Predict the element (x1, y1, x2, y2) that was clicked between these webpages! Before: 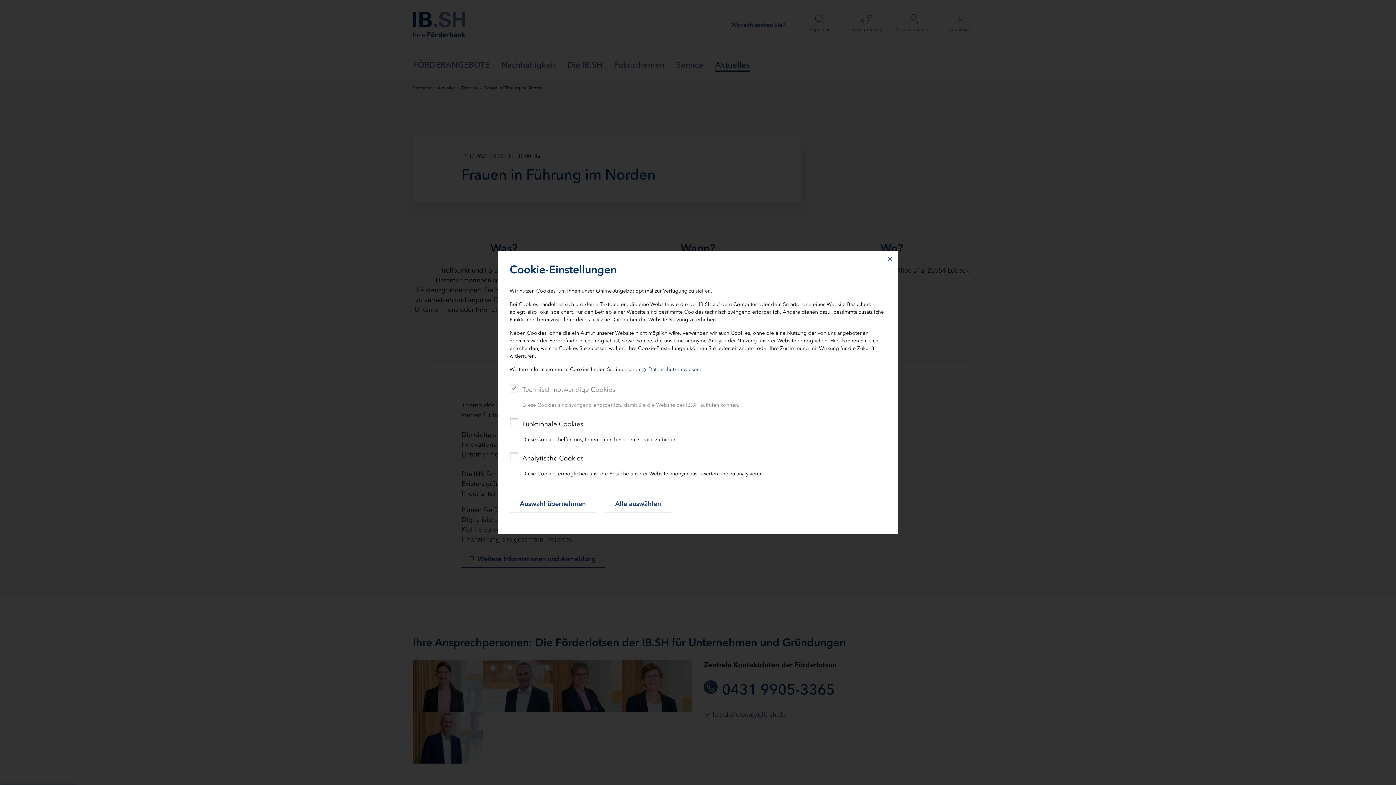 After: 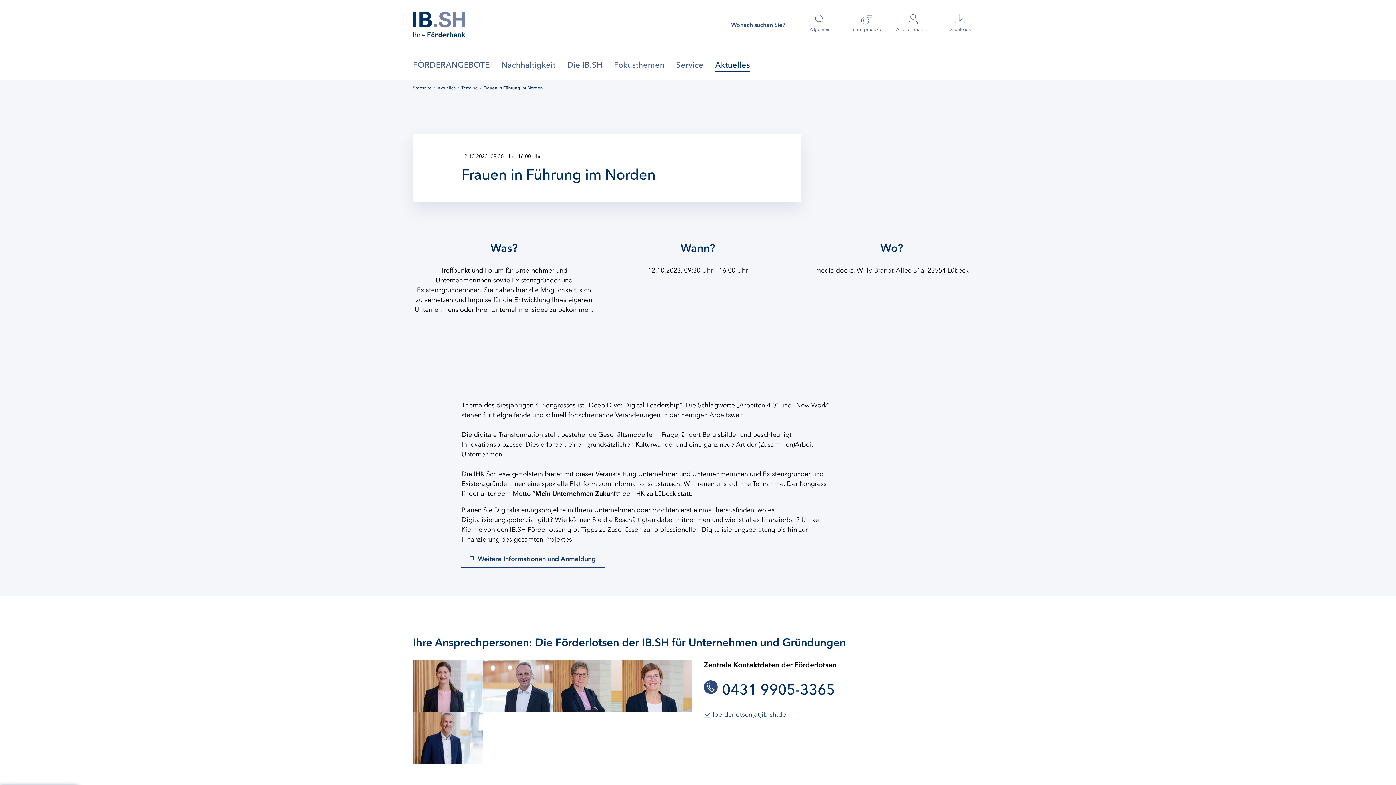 Action: bbox: (882, 251, 898, 267) label: ×